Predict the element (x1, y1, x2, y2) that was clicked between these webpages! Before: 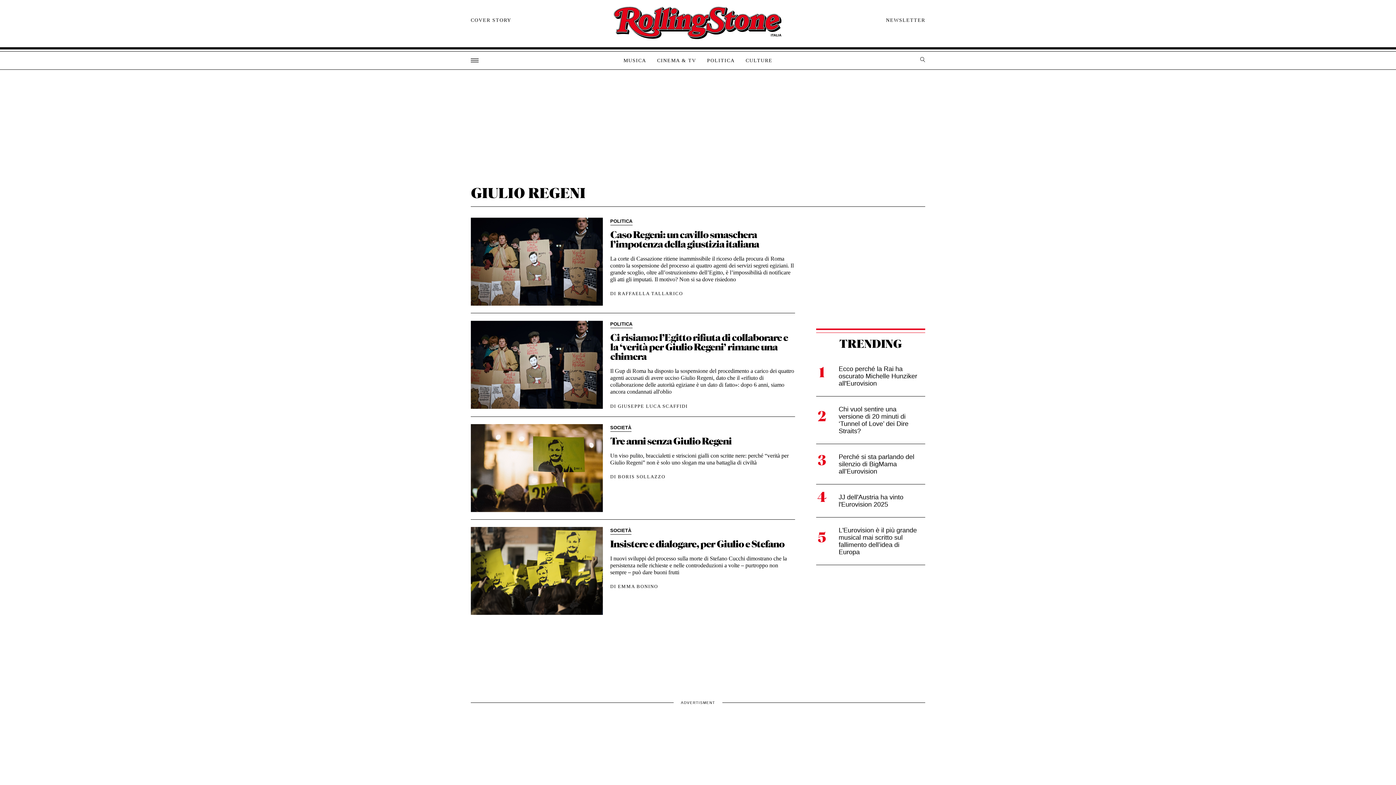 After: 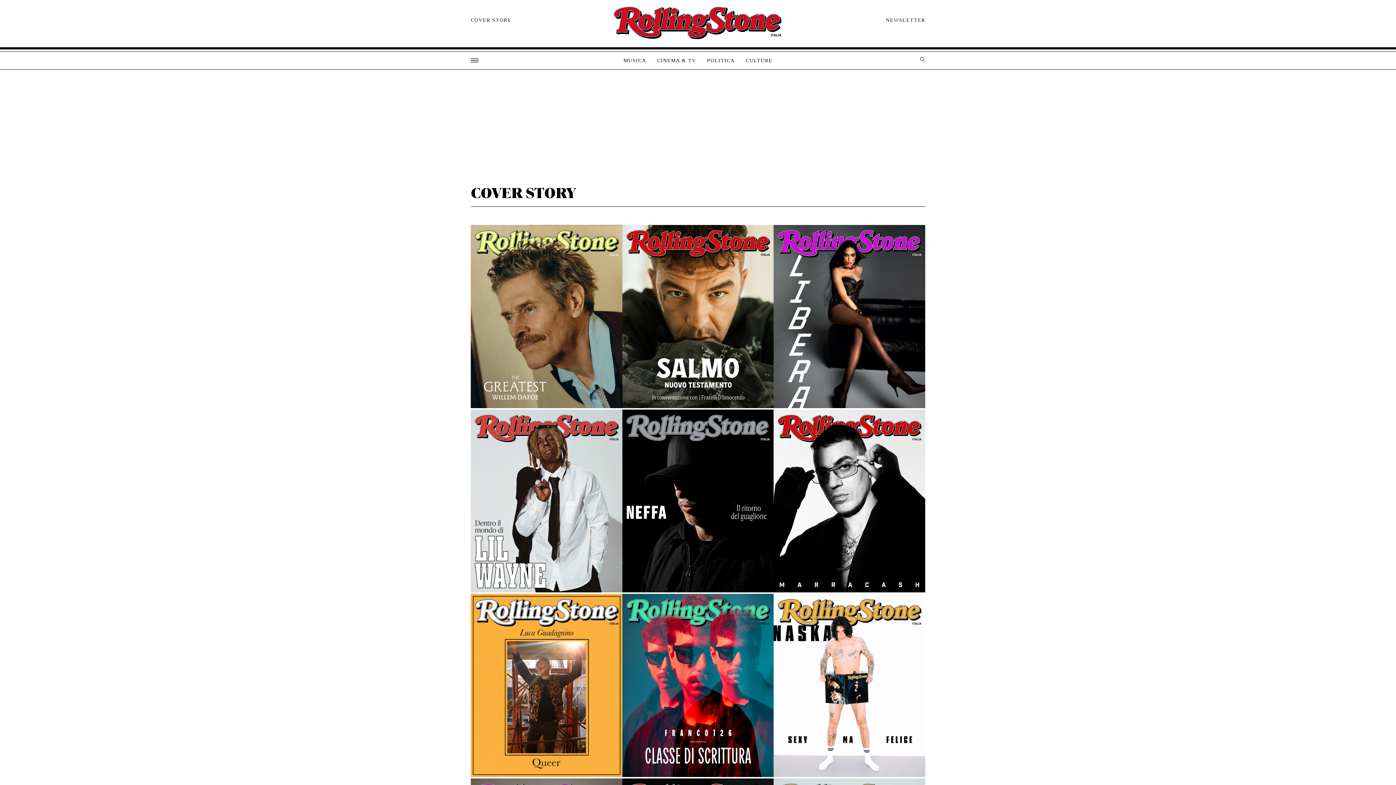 Action: label: COVER STORY bbox: (470, 17, 511, 23)